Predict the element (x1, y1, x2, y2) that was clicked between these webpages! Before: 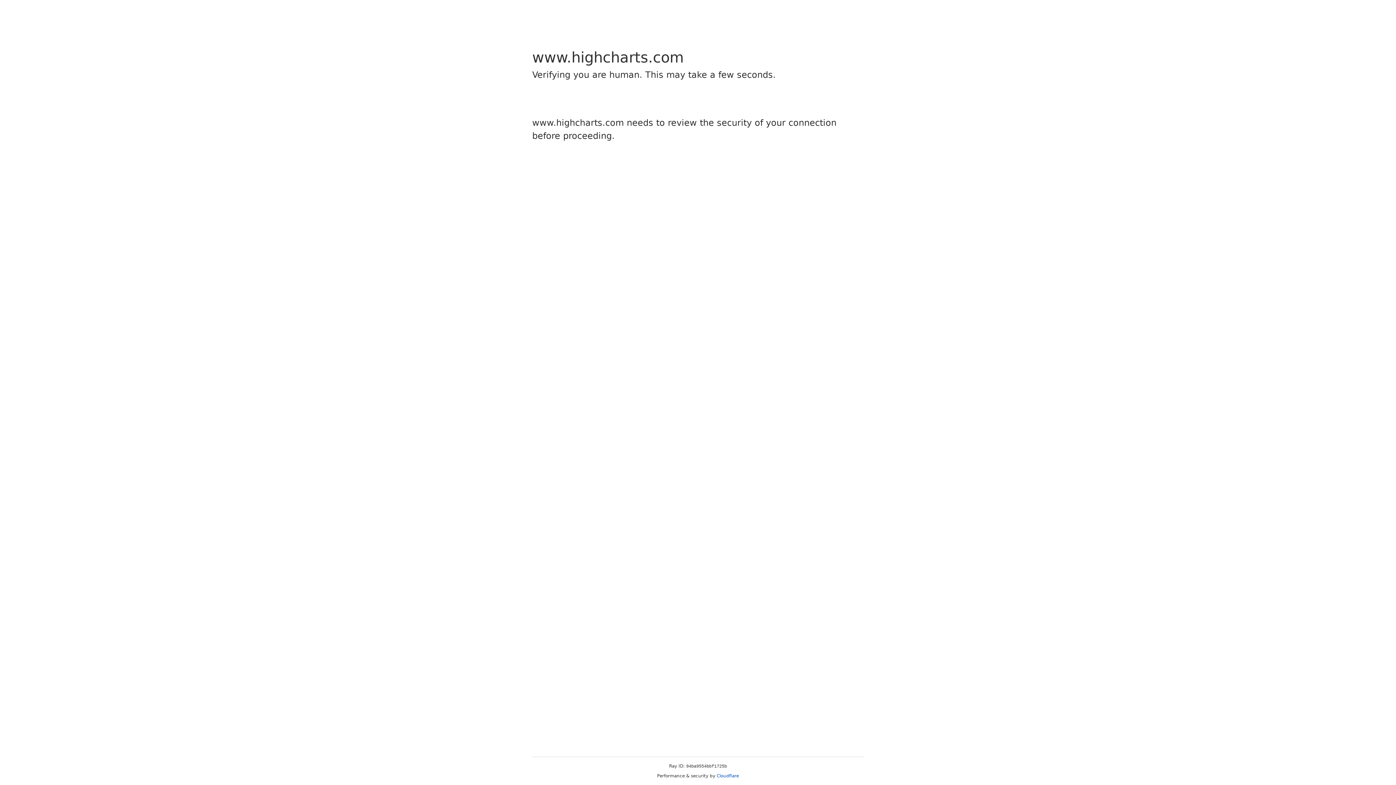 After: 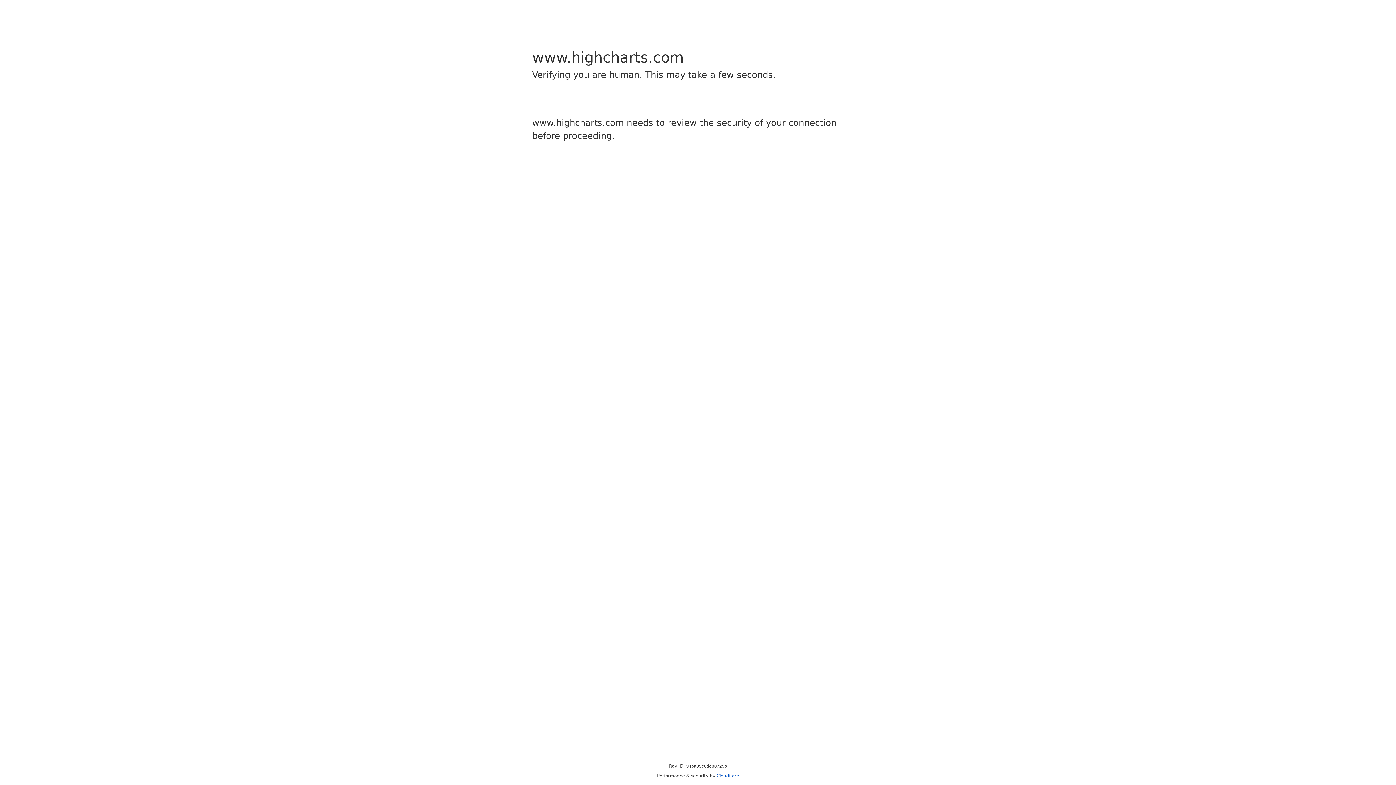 Action: label: Cloudflare bbox: (716, 773, 739, 778)